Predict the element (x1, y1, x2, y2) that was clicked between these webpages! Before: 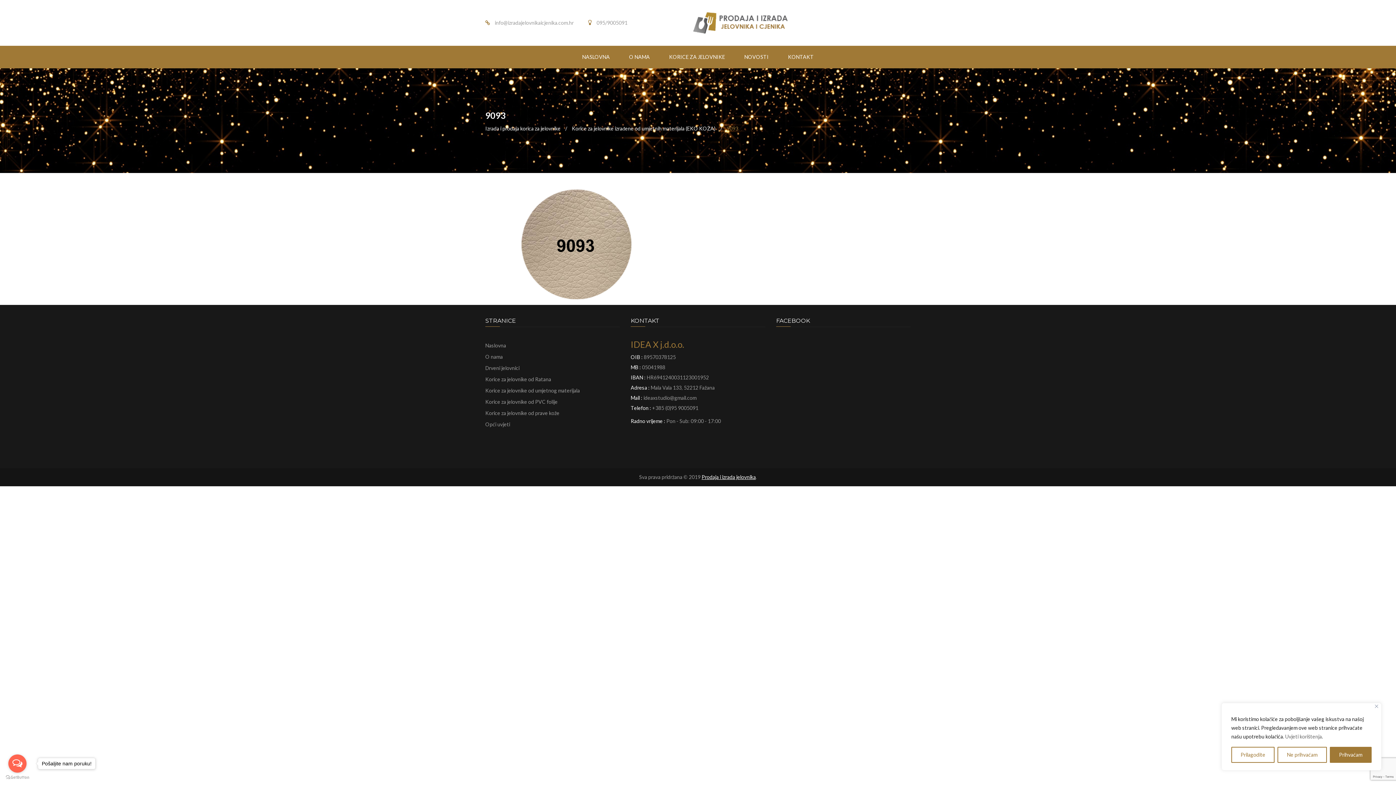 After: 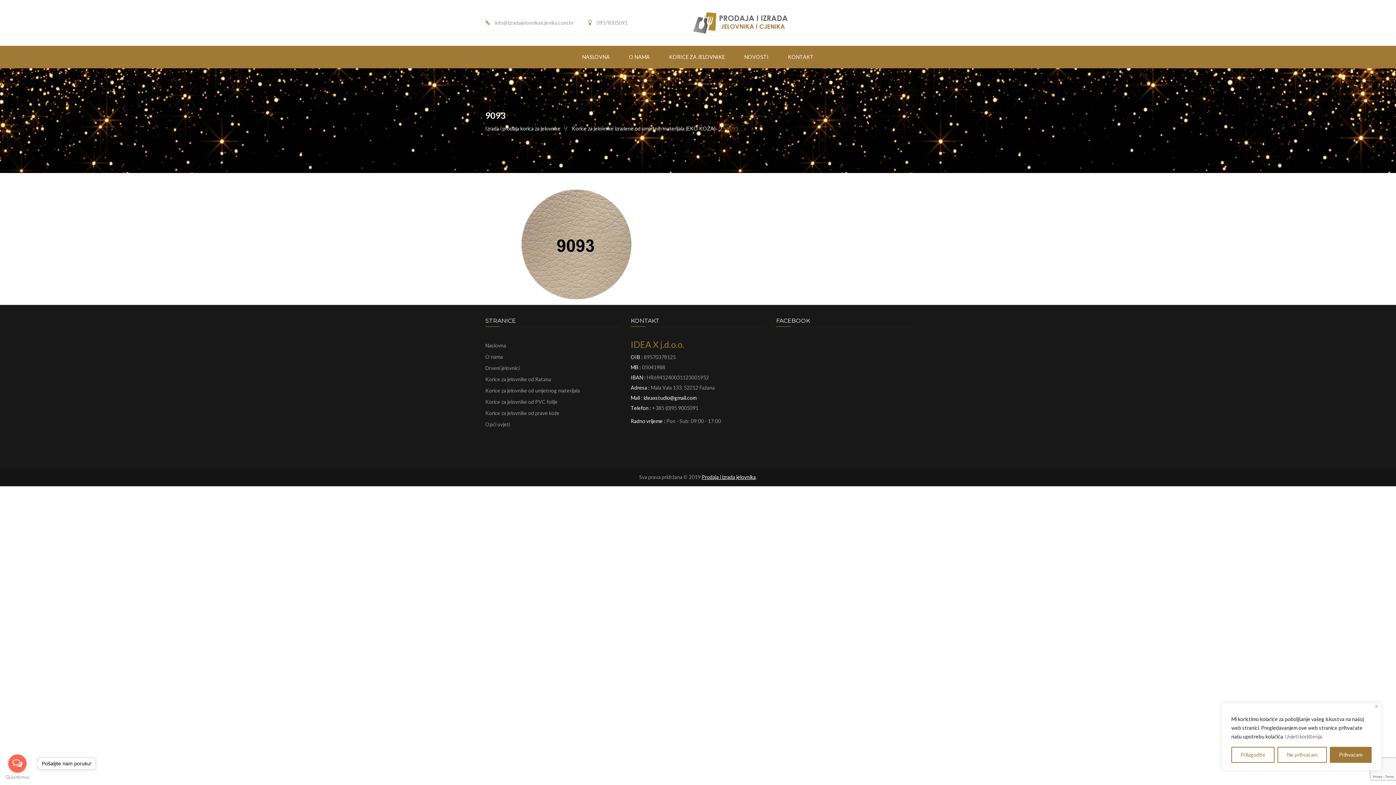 Action: bbox: (643, 394, 696, 400) label: ideaxstudio@gmail.com